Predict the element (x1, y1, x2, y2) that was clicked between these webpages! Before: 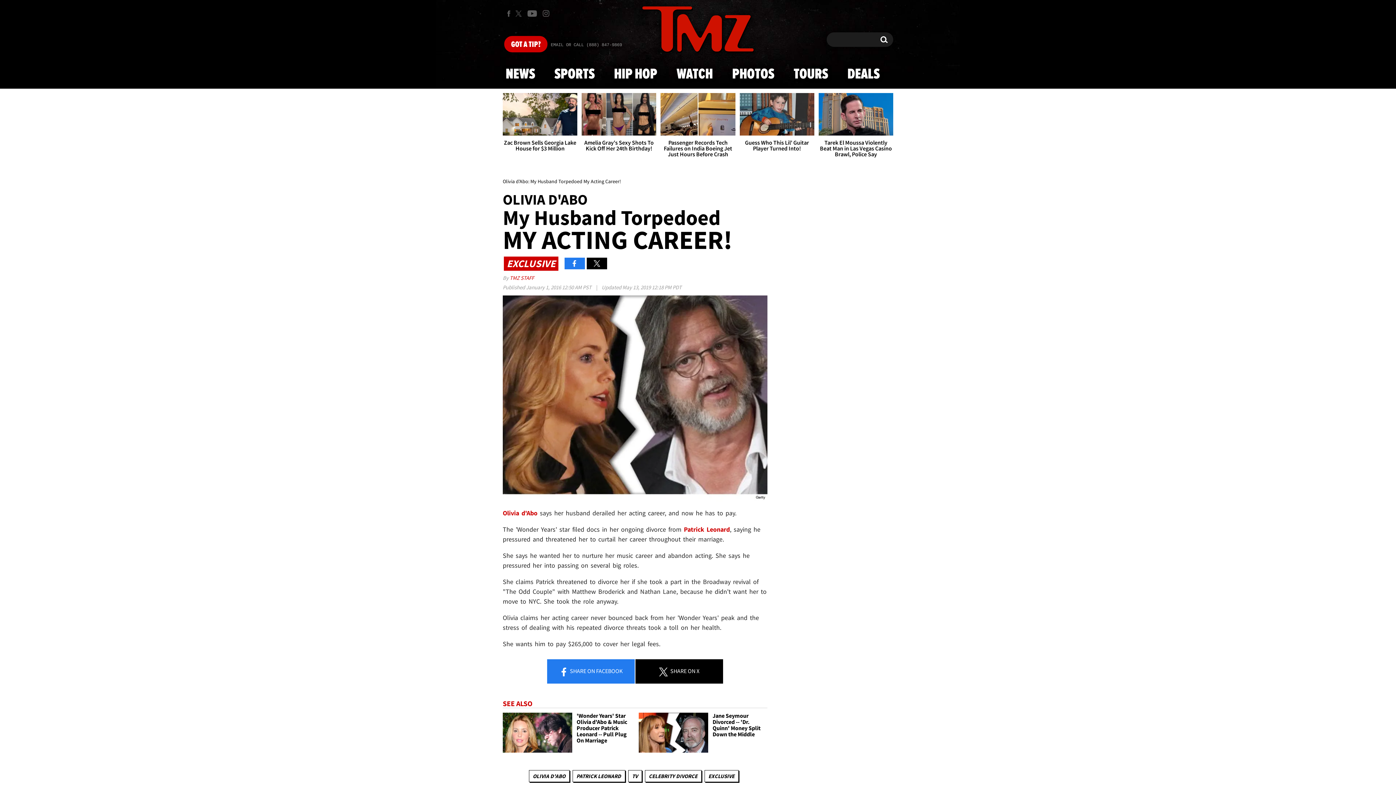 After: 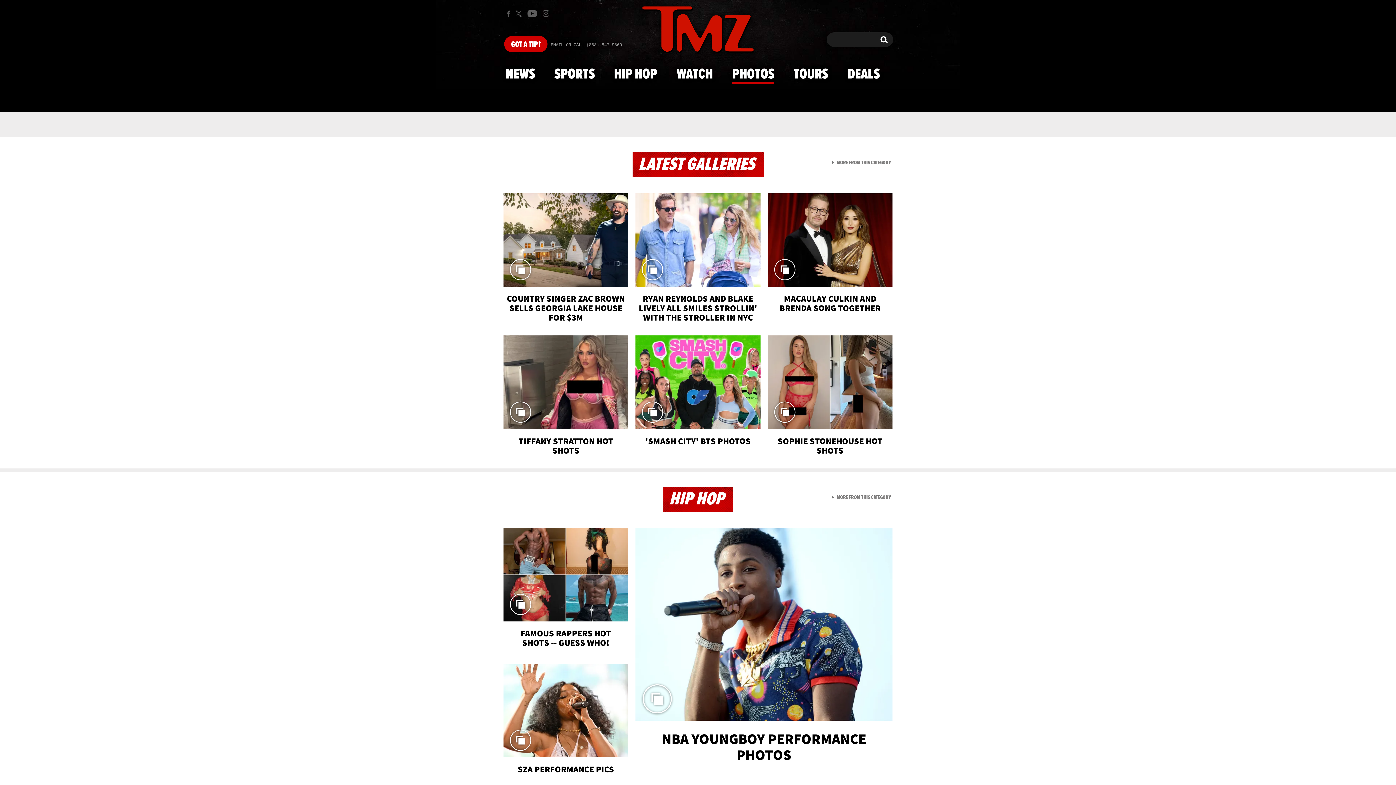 Action: bbox: (581, 93, 656, 157) label: Amelia Gray's Sexy Shots To Kick Off Her 24th Birthday!